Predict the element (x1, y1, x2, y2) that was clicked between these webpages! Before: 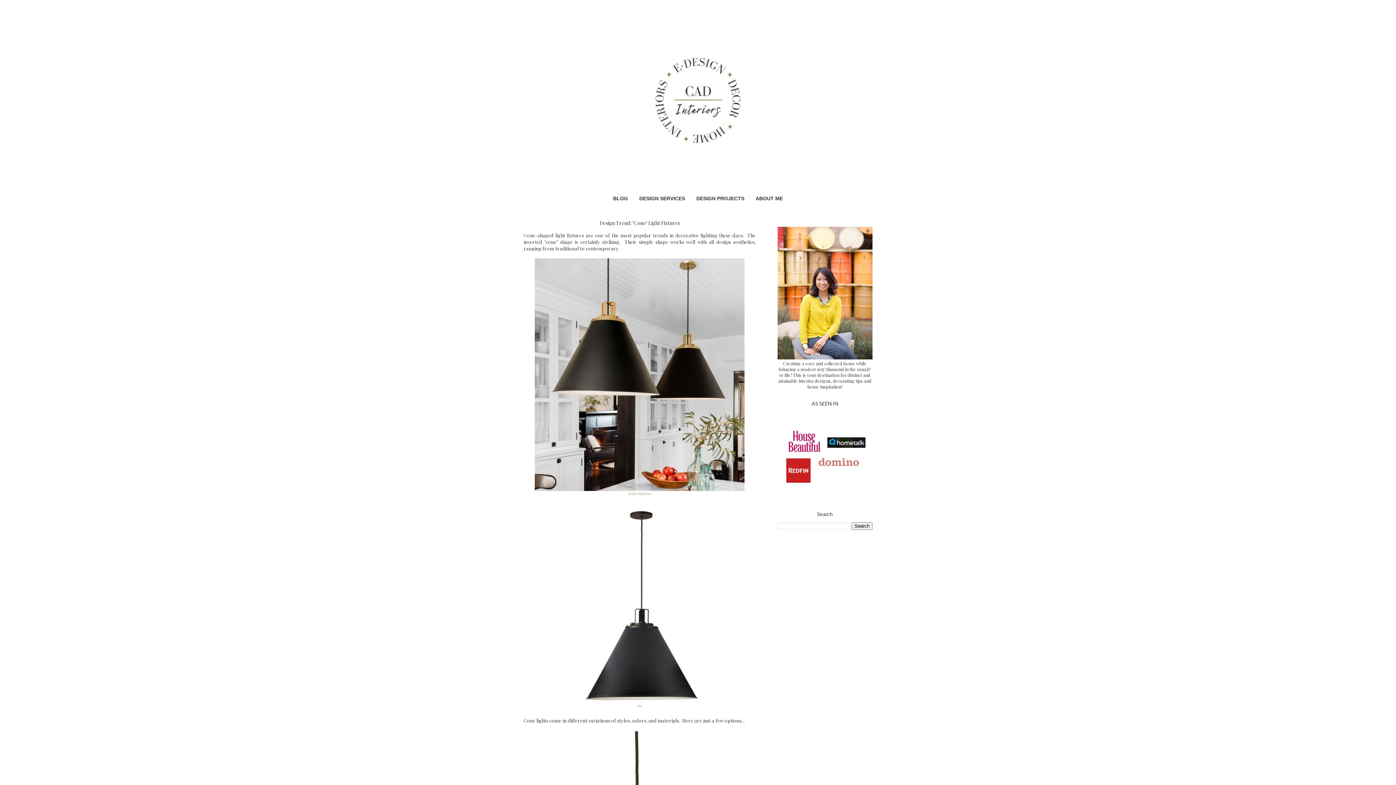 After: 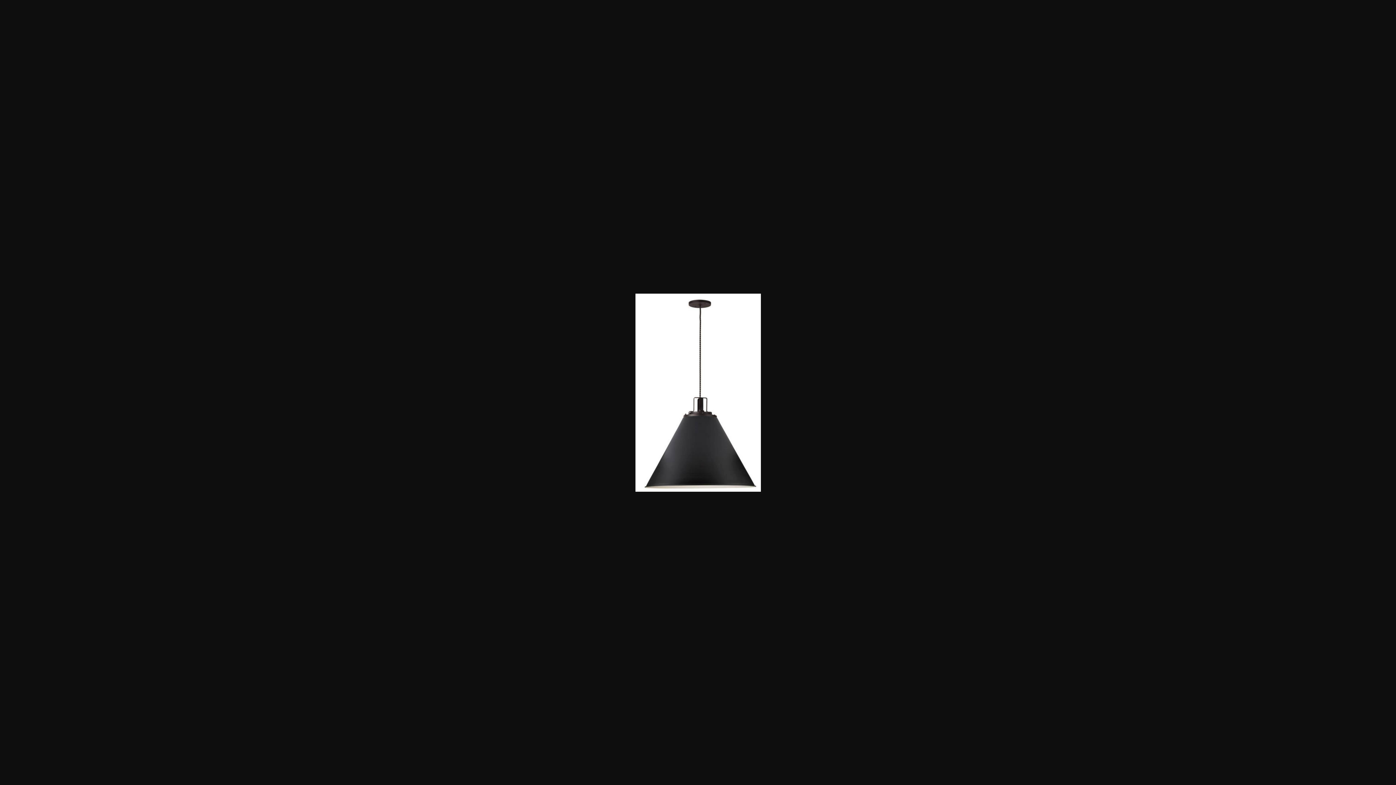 Action: bbox: (577, 505, 702, 703)